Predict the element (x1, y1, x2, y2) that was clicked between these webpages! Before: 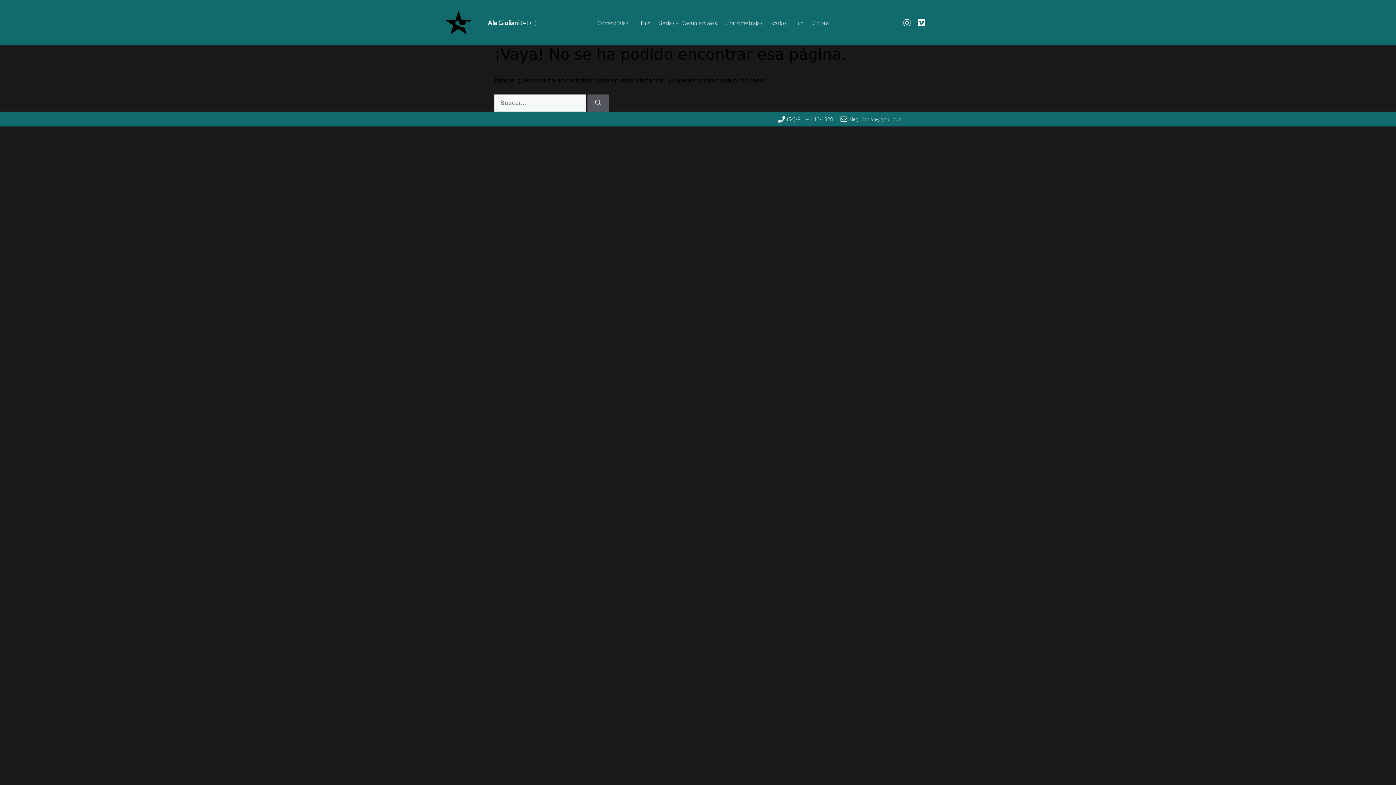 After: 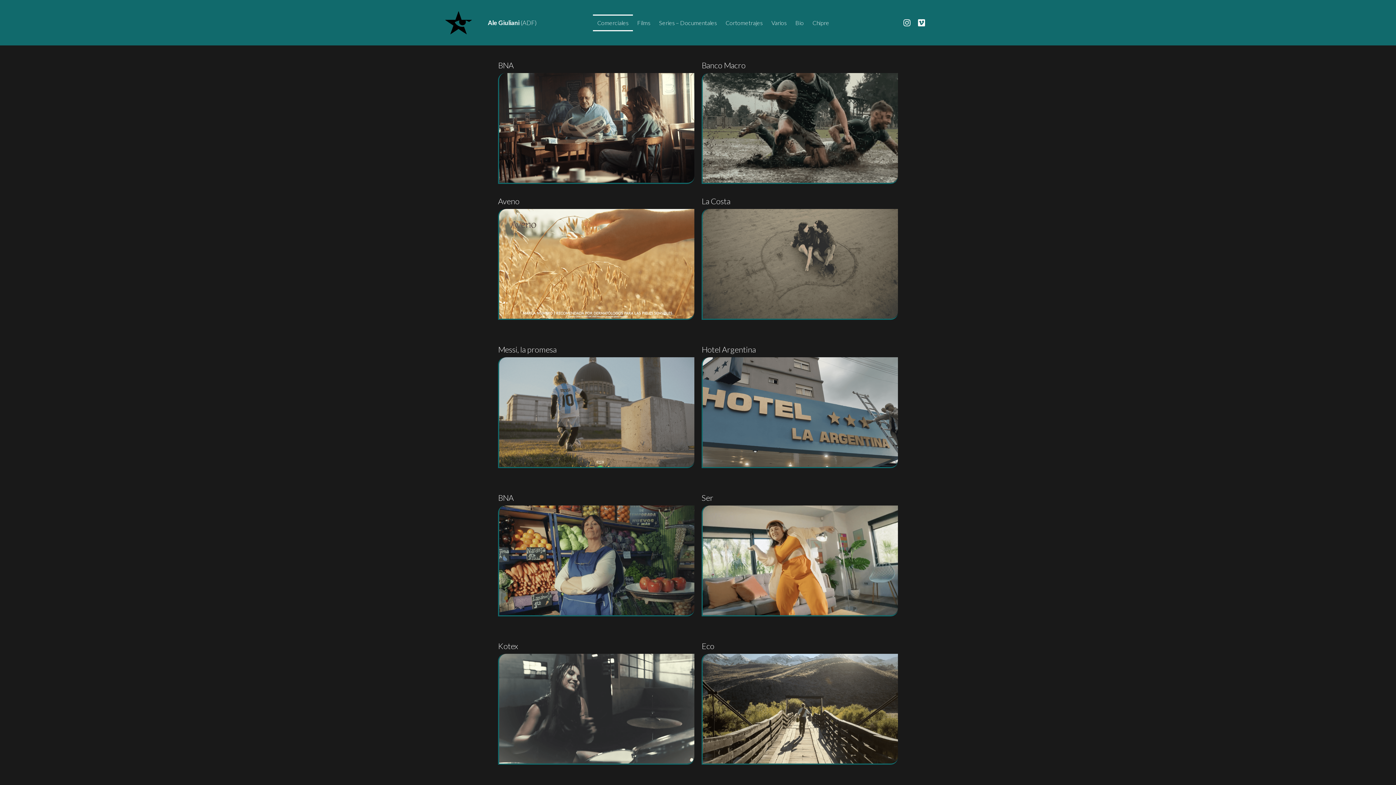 Action: label: Comerciales bbox: (593, 14, 633, 31)